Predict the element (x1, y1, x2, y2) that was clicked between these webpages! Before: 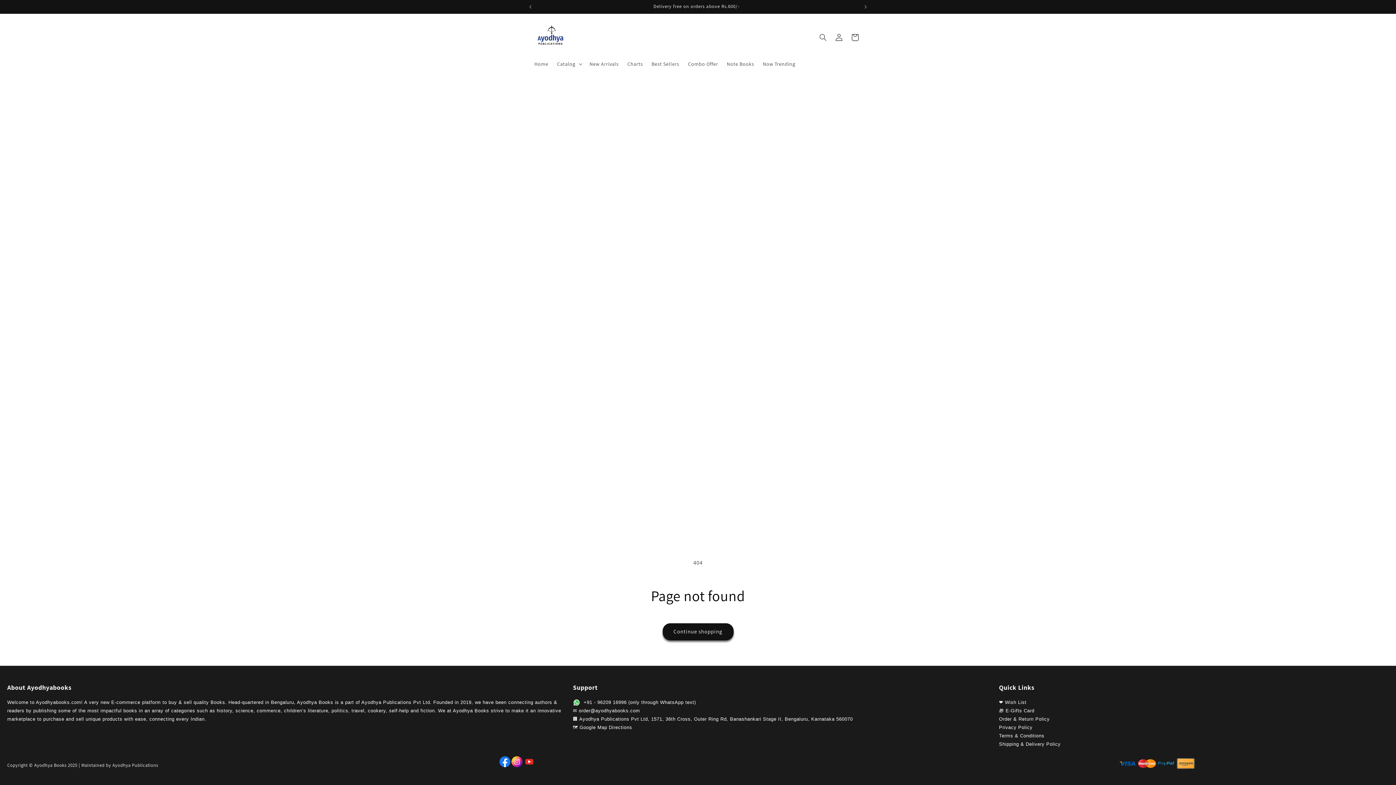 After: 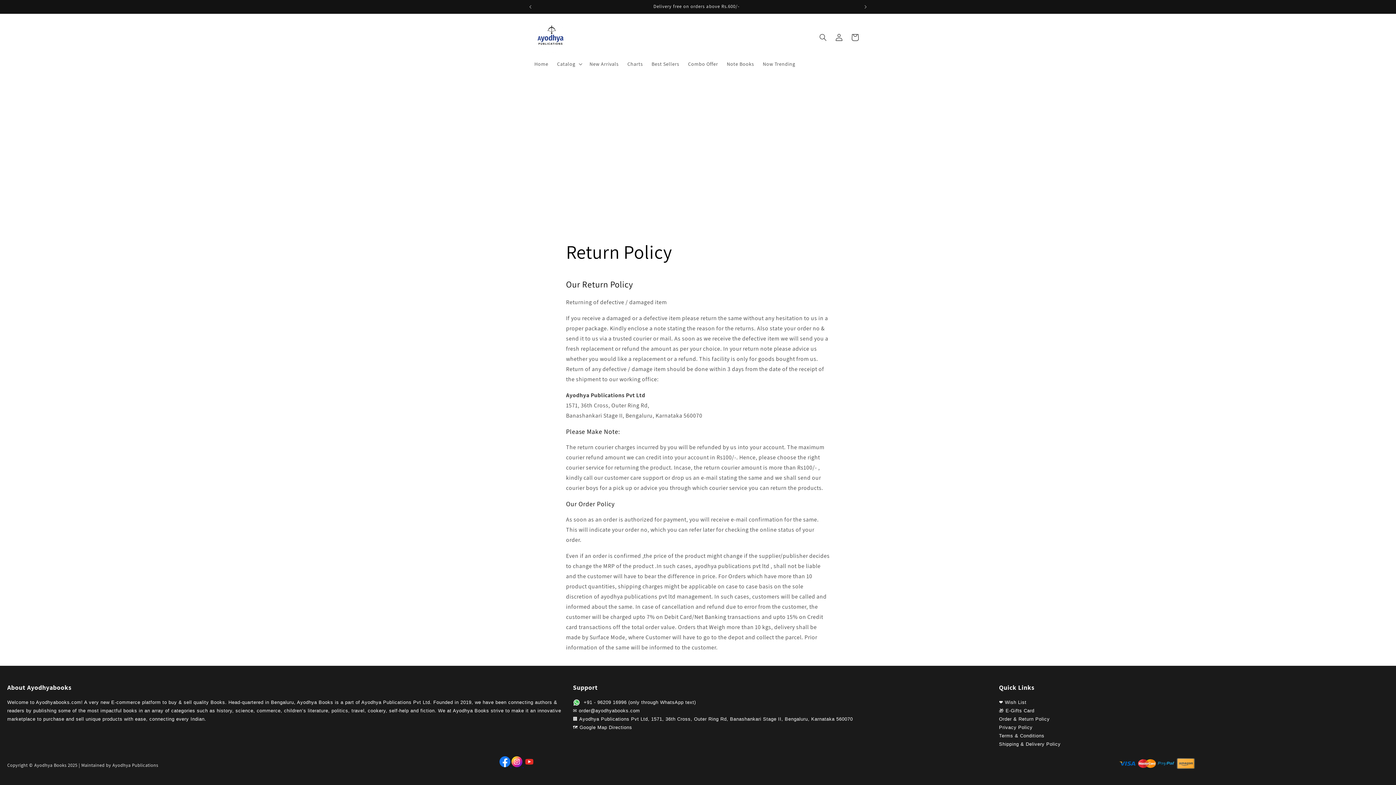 Action: label: Order & Return Policy bbox: (999, 716, 1050, 722)